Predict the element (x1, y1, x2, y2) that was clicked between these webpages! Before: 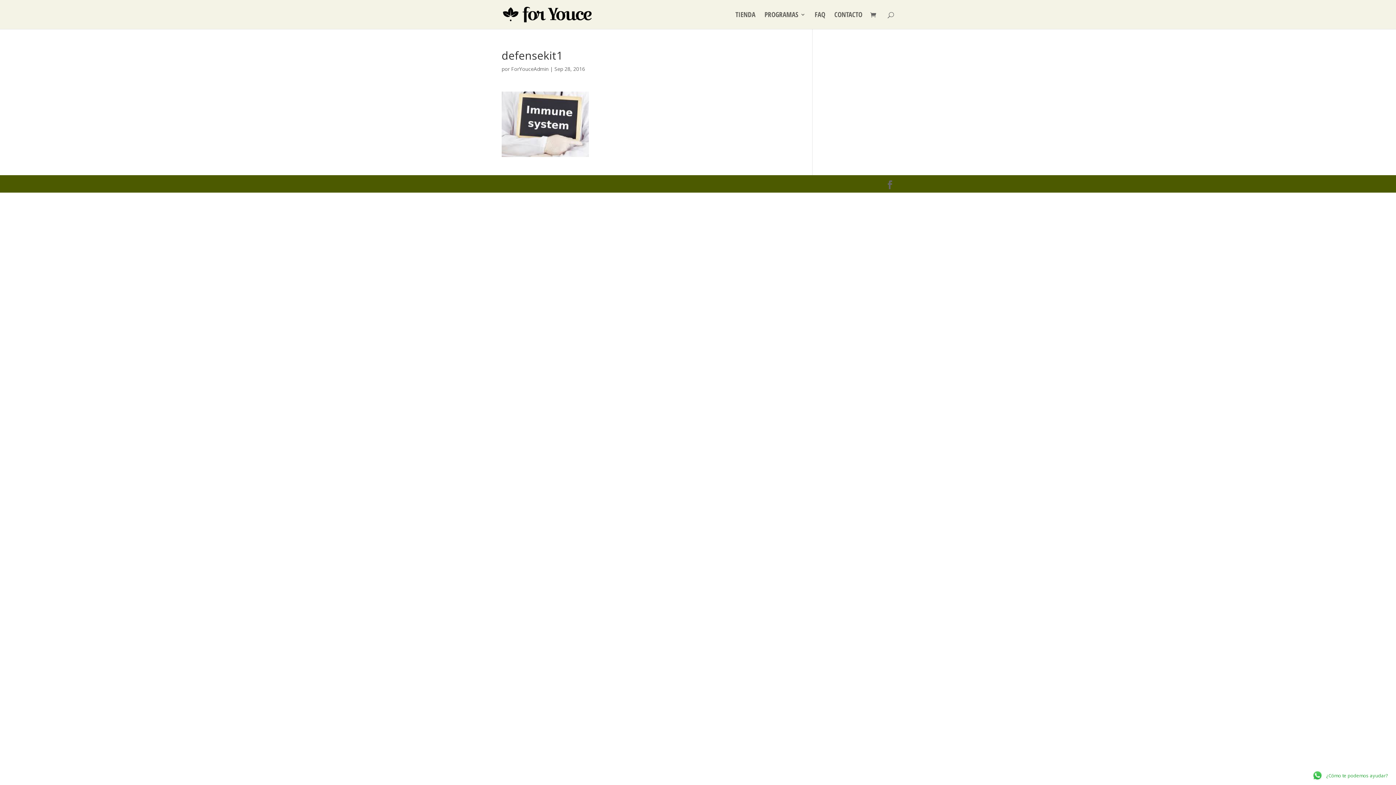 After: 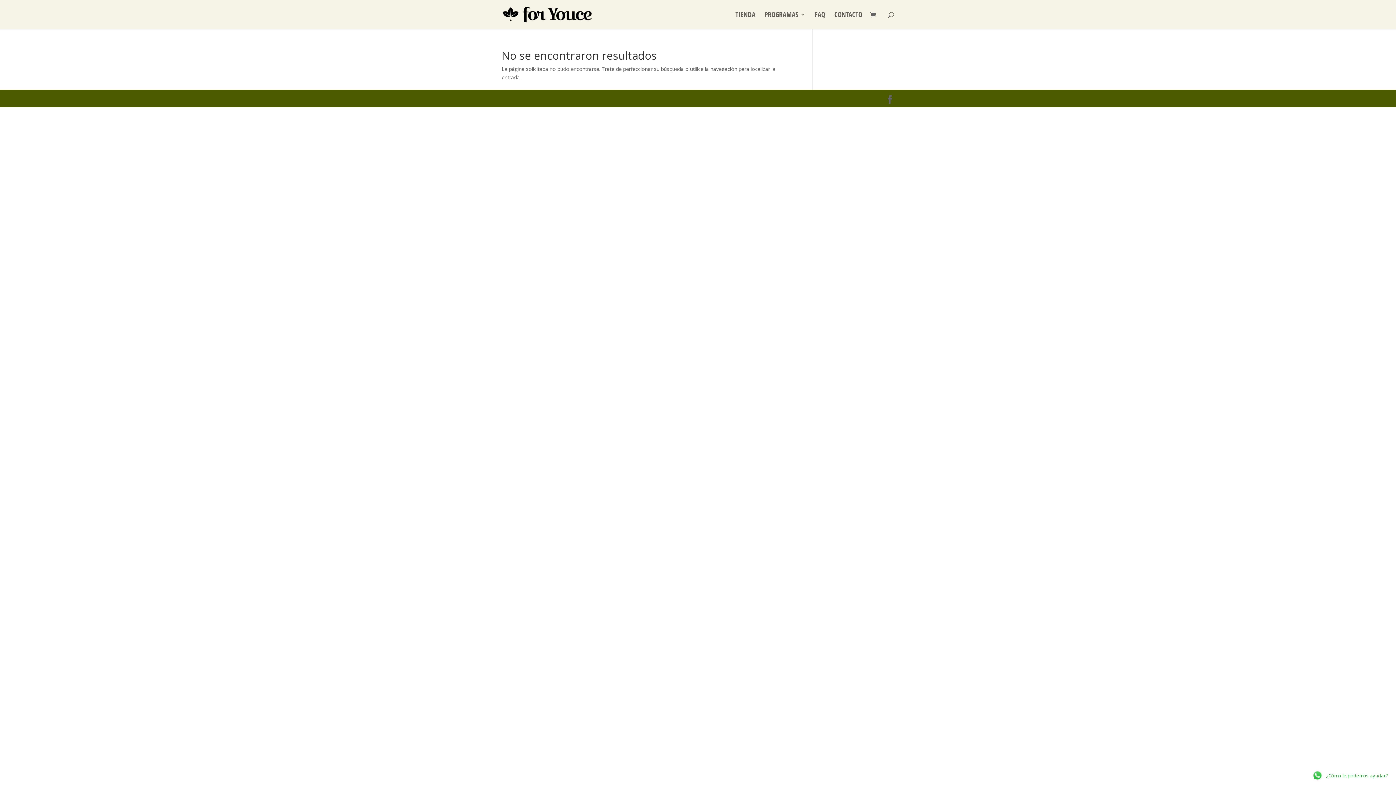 Action: bbox: (511, 65, 548, 72) label: ForYouceAdmin